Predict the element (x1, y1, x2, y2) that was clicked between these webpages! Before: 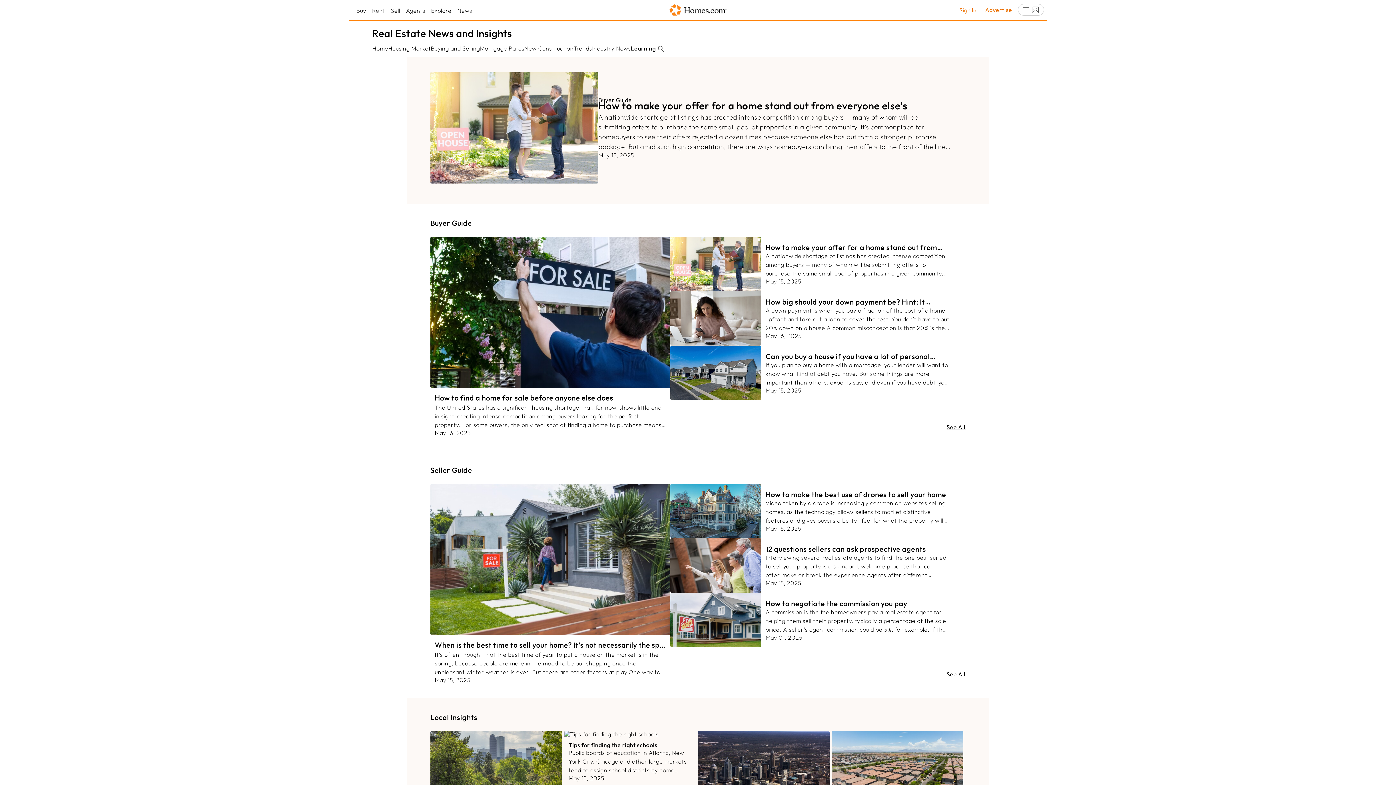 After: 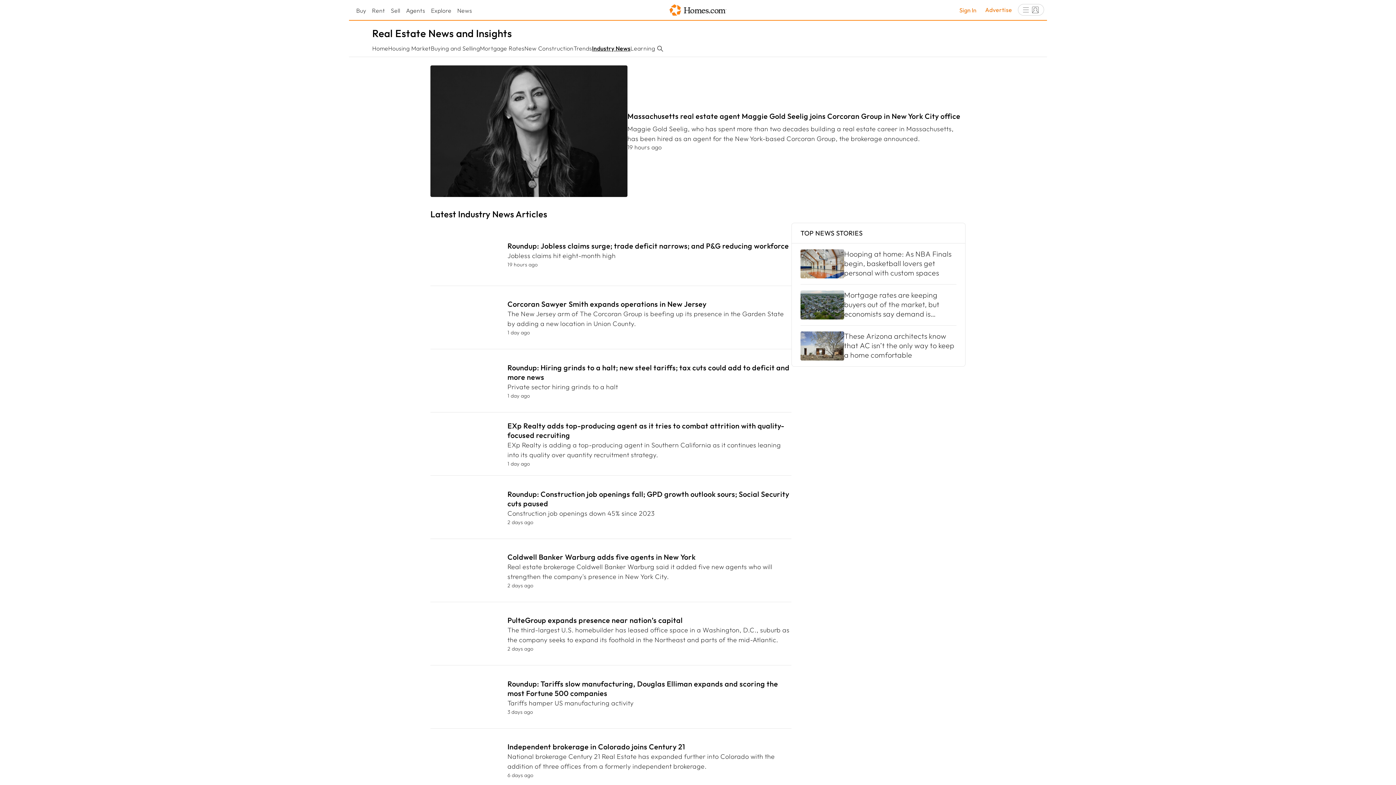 Action: bbox: (592, 44, 631, 51) label: Industry News